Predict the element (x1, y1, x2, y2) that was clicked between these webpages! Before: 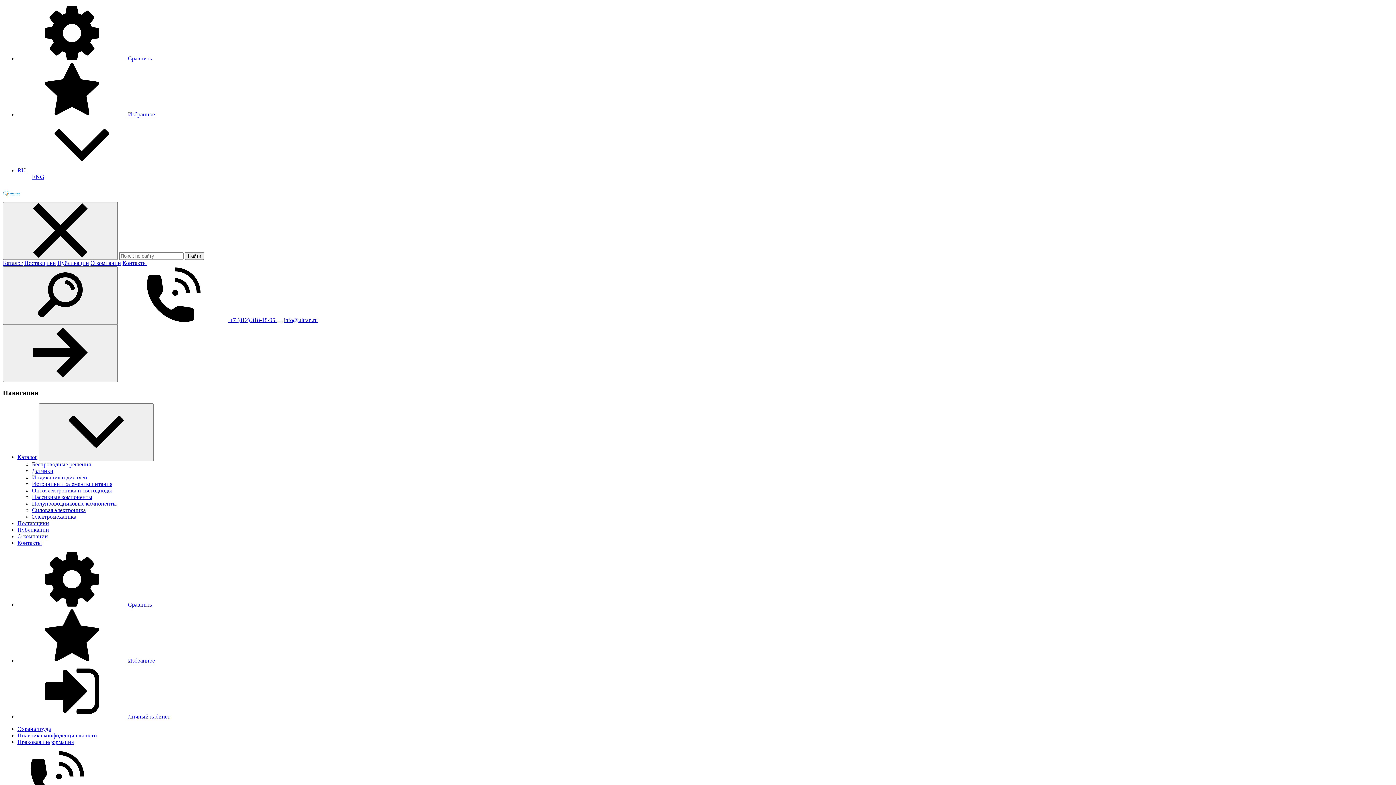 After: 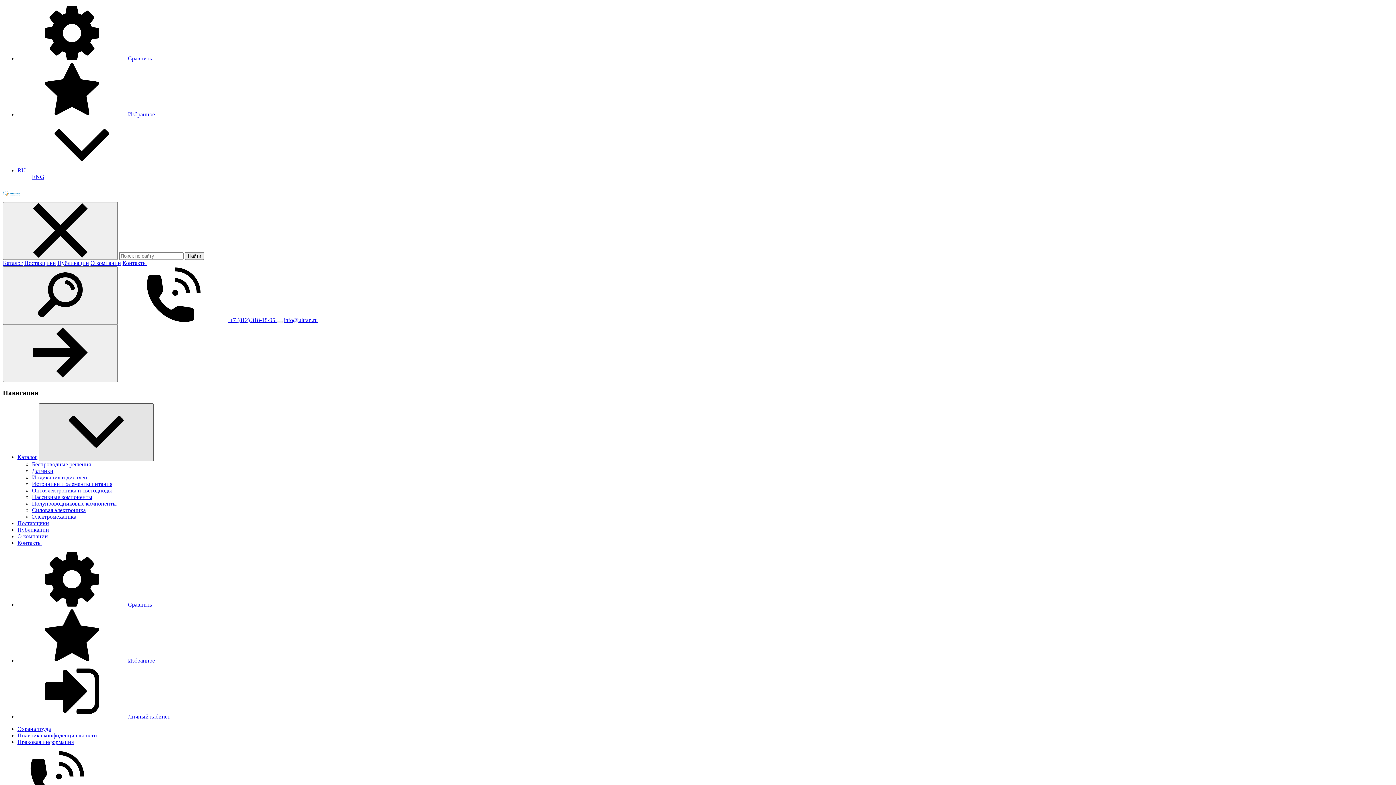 Action: bbox: (38, 403, 153, 461)